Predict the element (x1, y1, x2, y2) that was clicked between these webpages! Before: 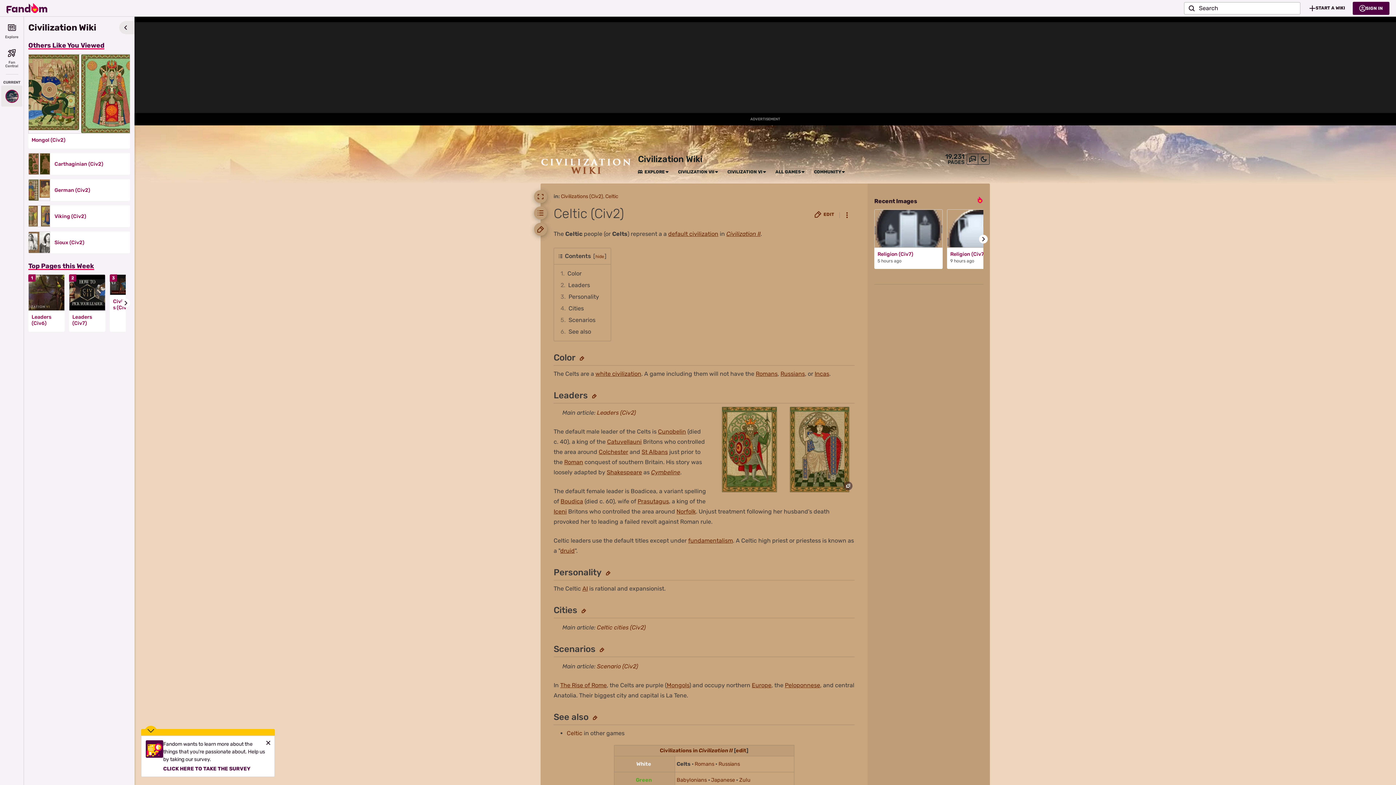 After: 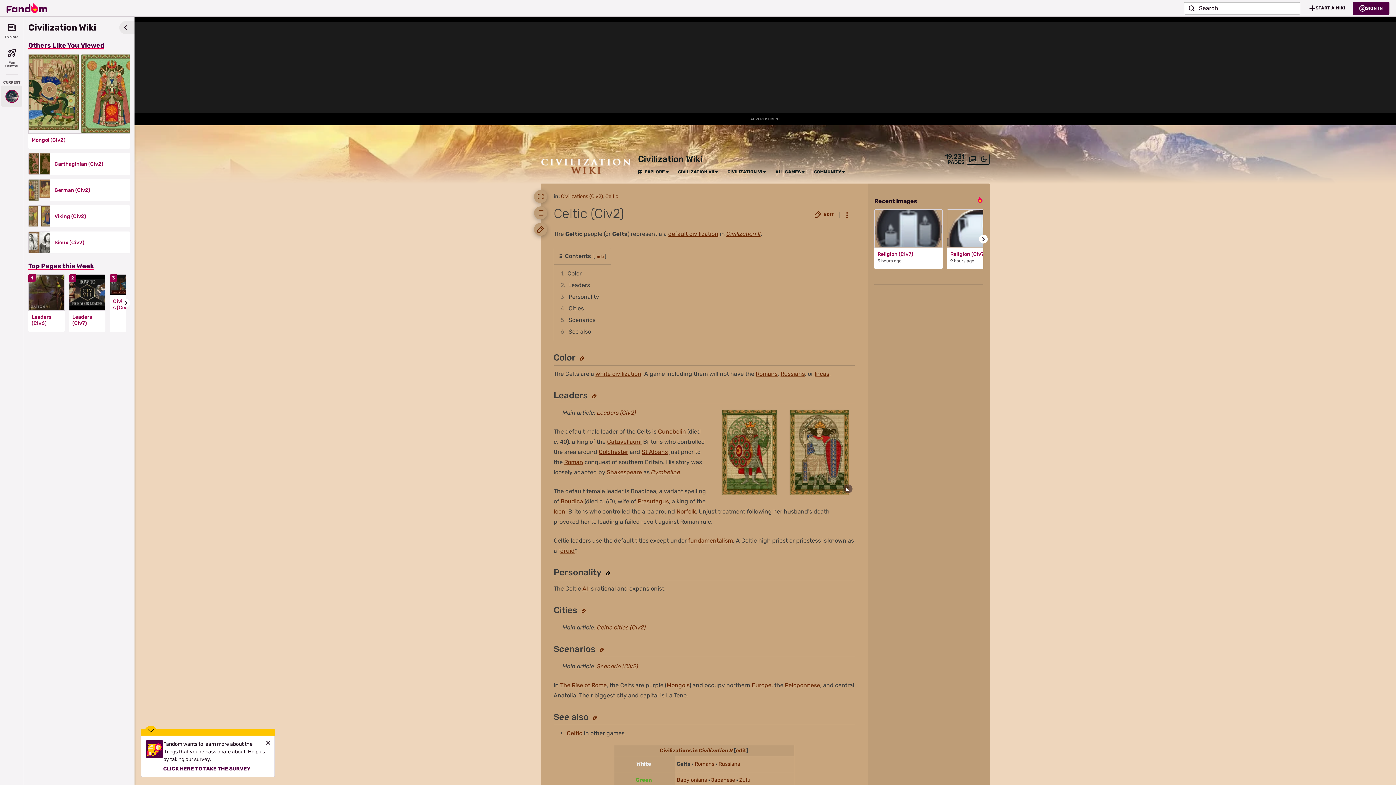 Action: bbox: (606, 567, 610, 577)